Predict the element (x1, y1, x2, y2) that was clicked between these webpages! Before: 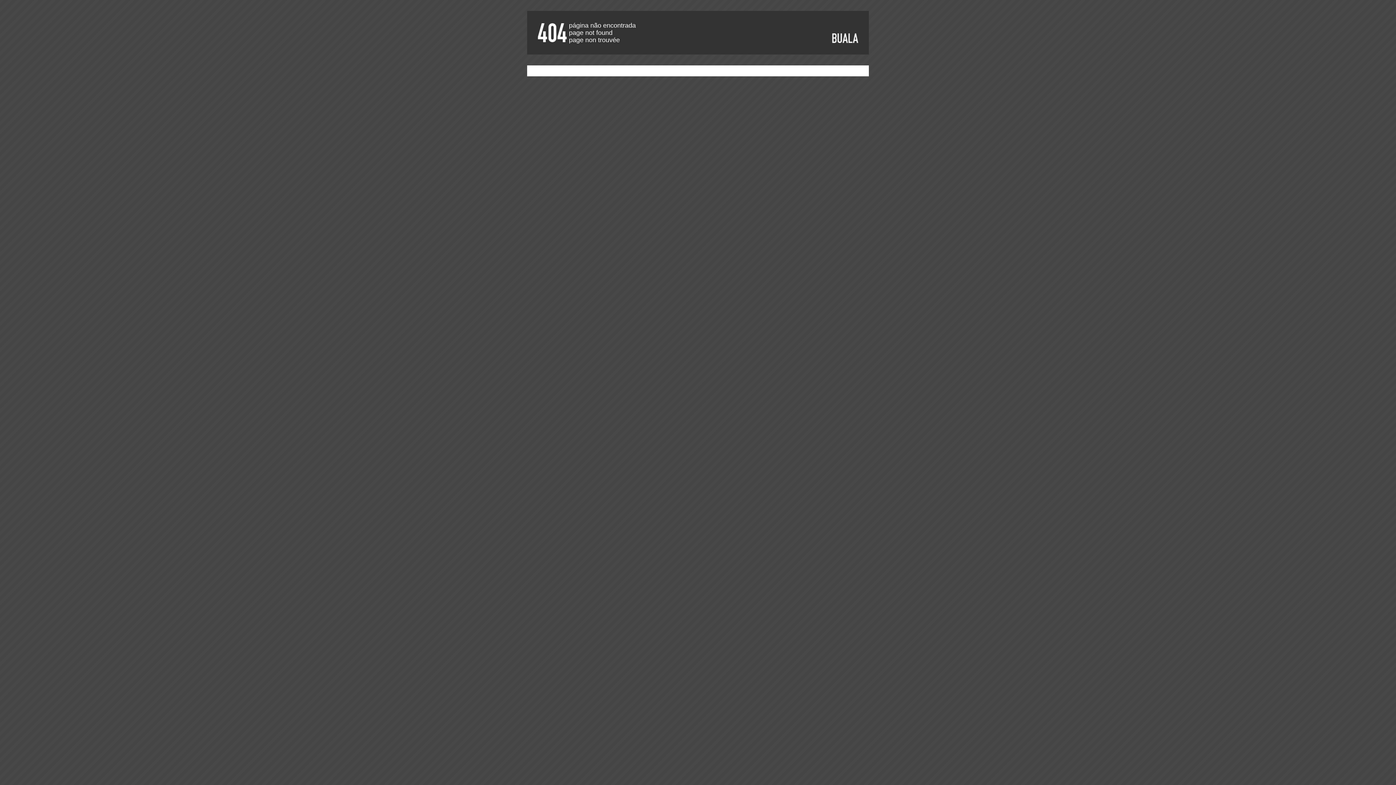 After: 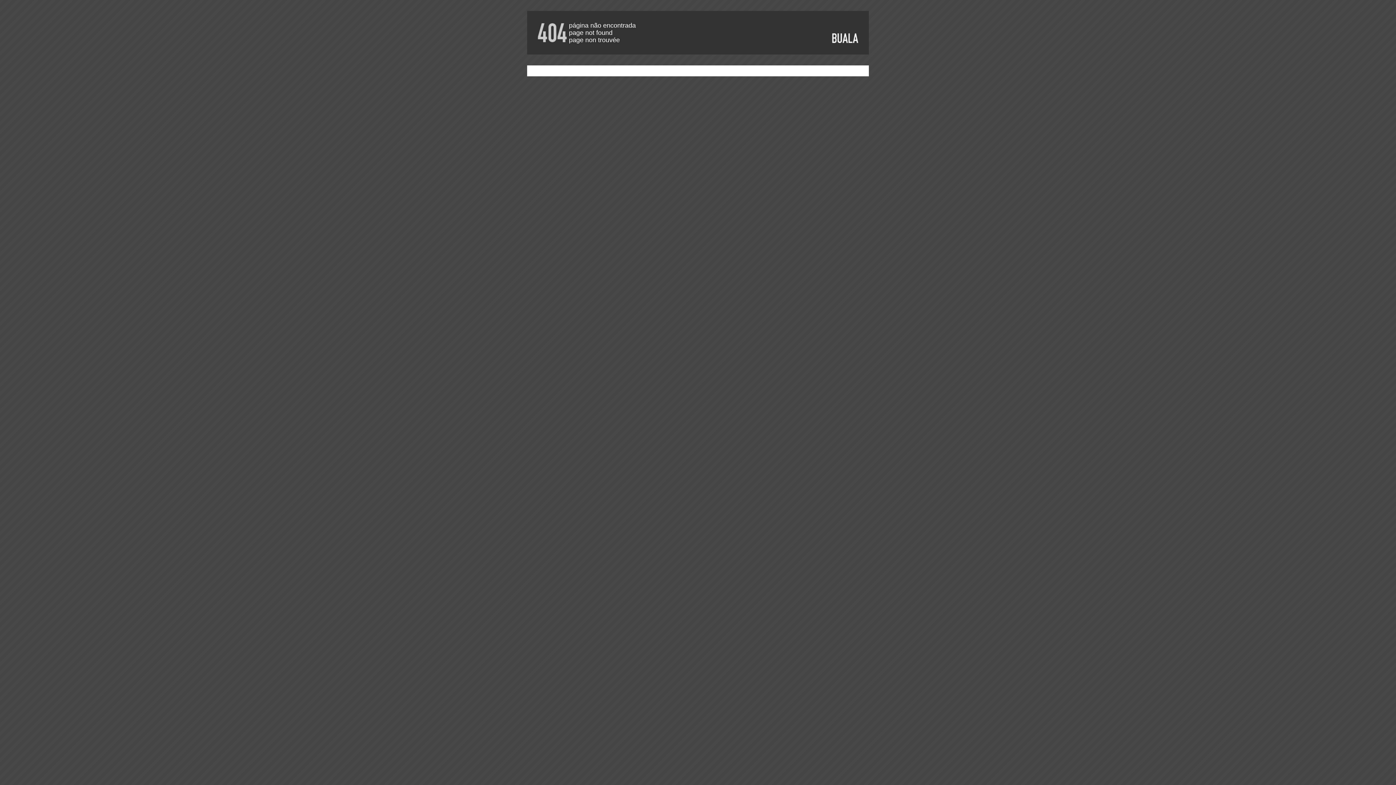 Action: bbox: (536, 21, 569, 43) label: 404